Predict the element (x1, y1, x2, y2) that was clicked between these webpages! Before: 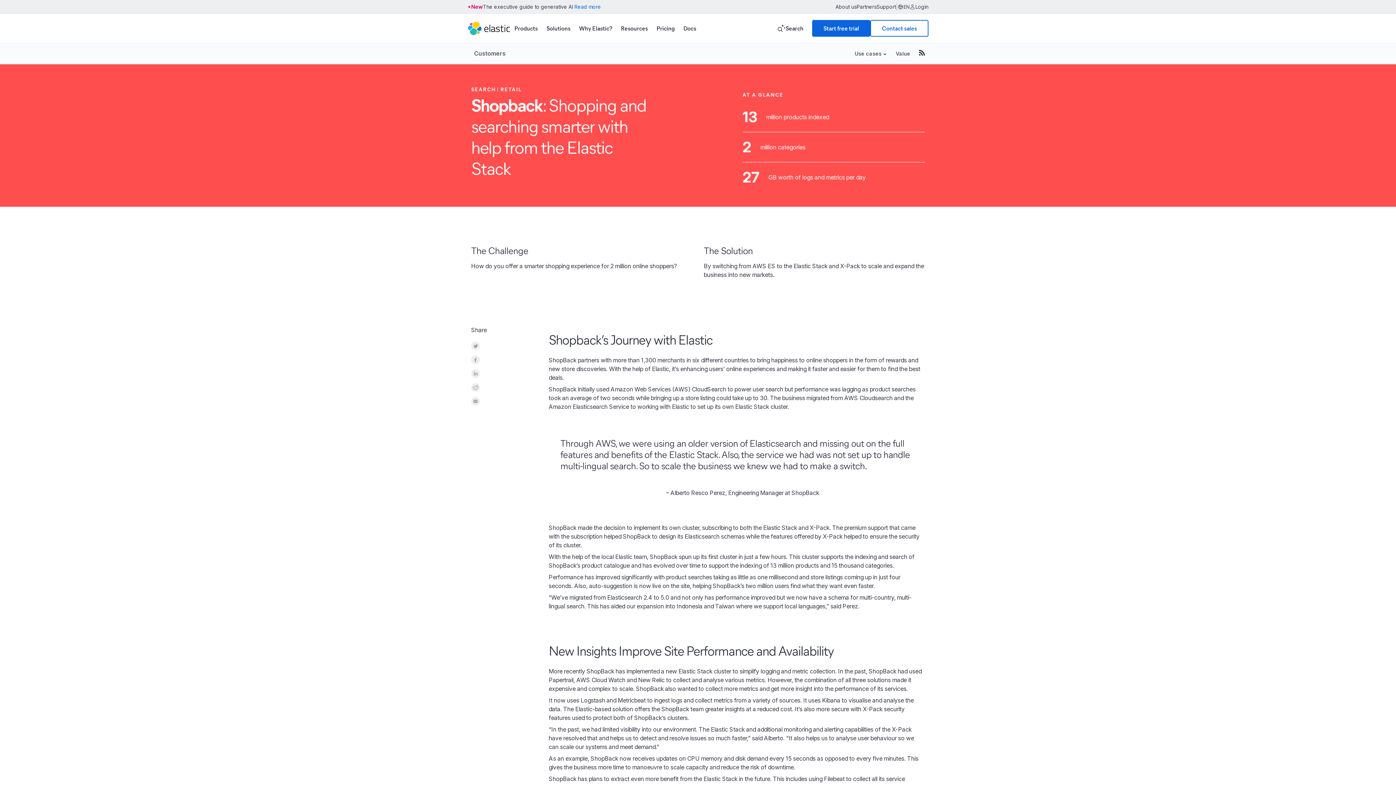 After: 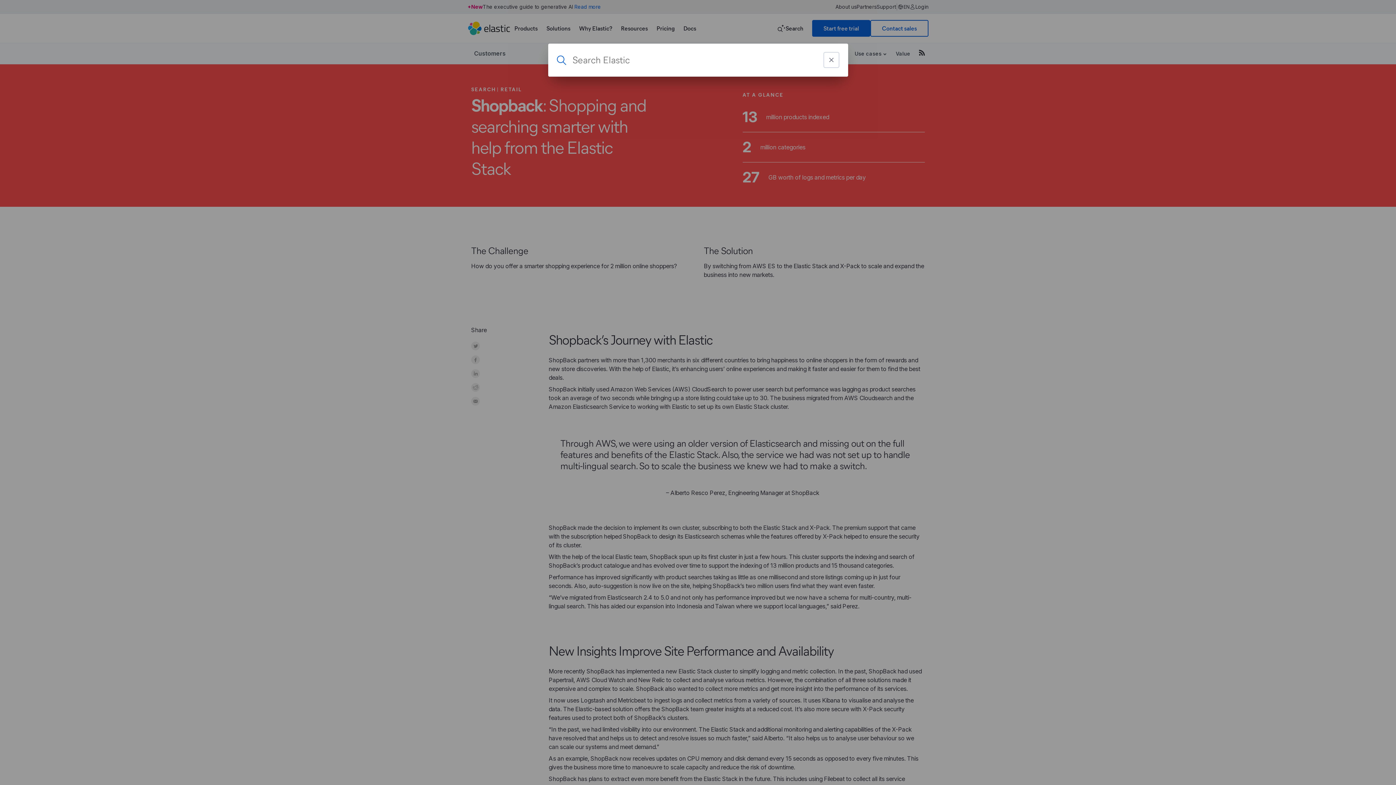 Action: label: Search bbox: (772, 20, 812, 36)